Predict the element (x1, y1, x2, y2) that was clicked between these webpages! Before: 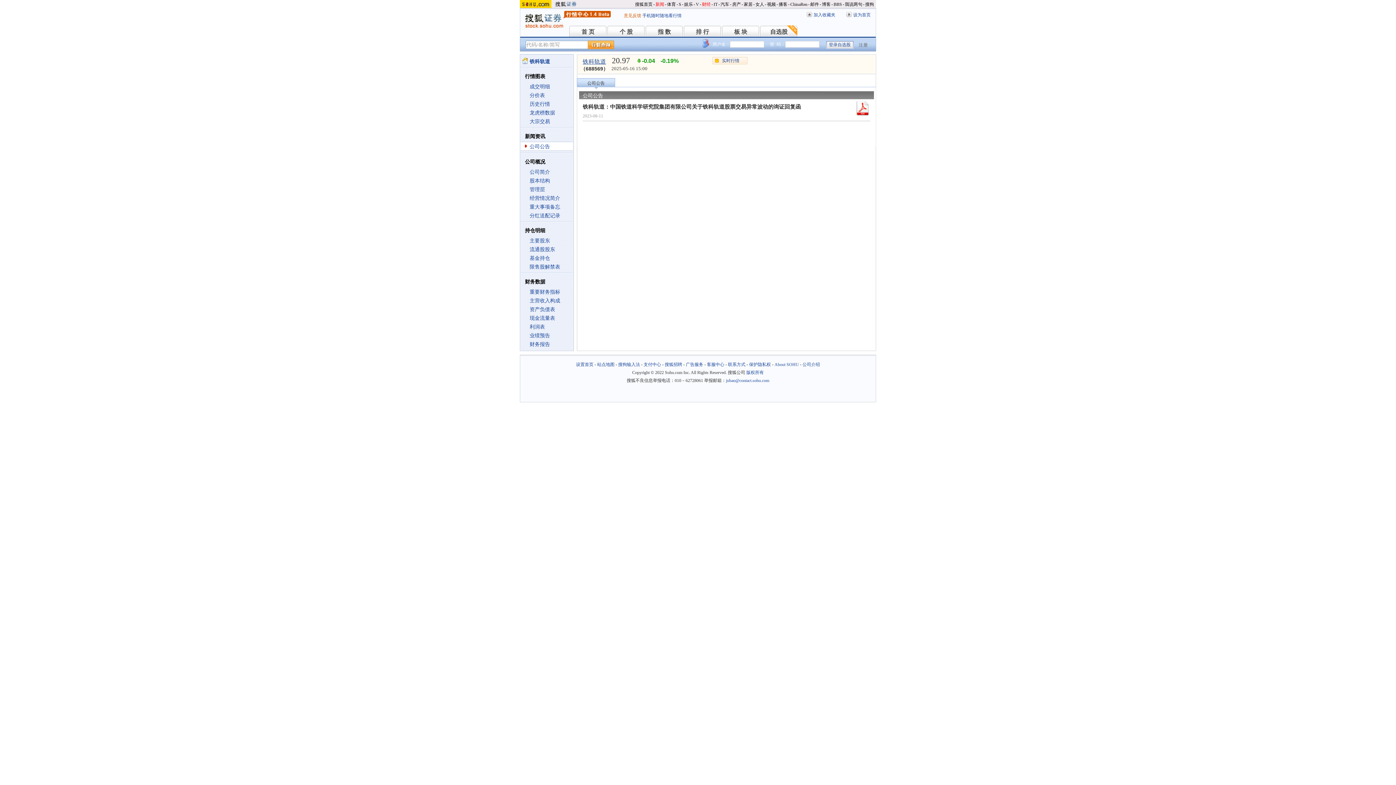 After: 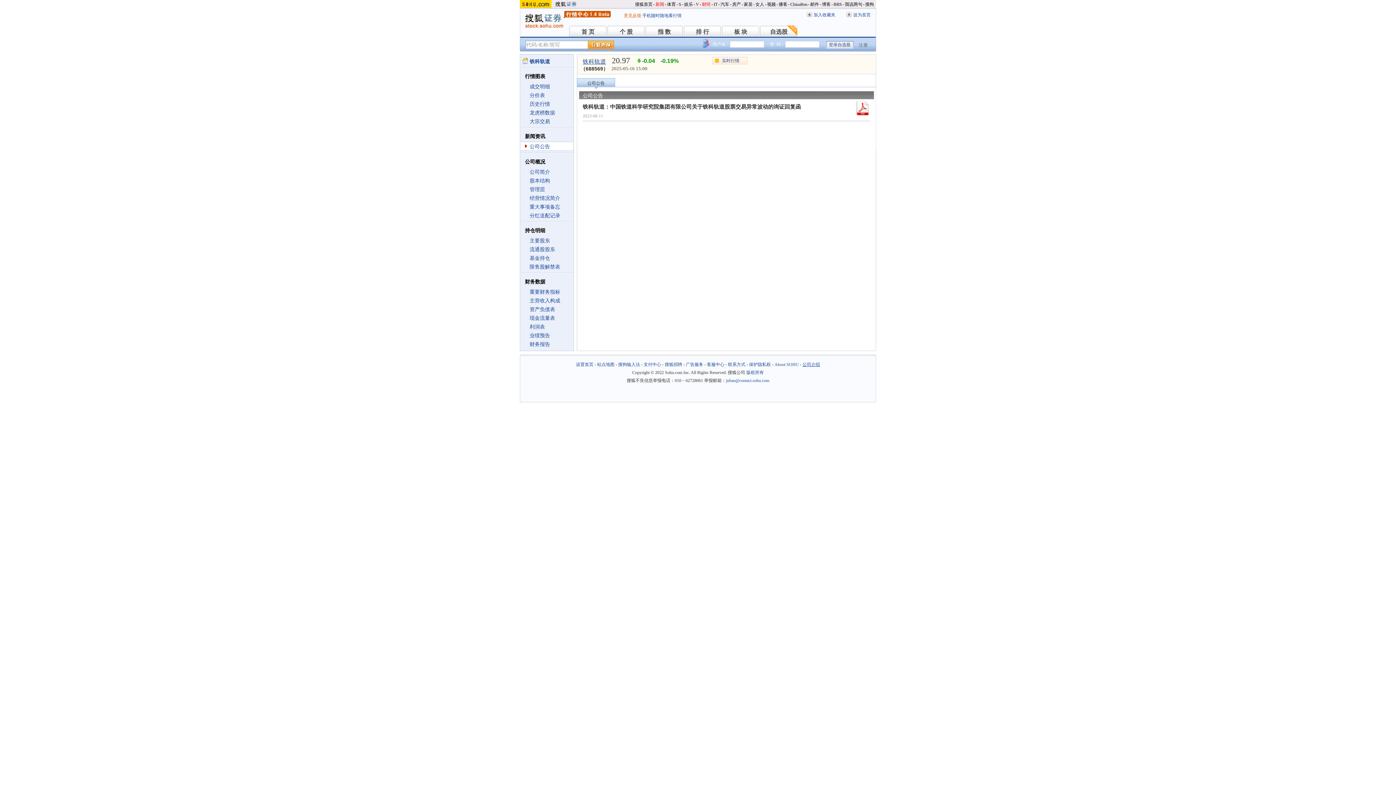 Action: label: 公司介绍 bbox: (802, 362, 820, 367)